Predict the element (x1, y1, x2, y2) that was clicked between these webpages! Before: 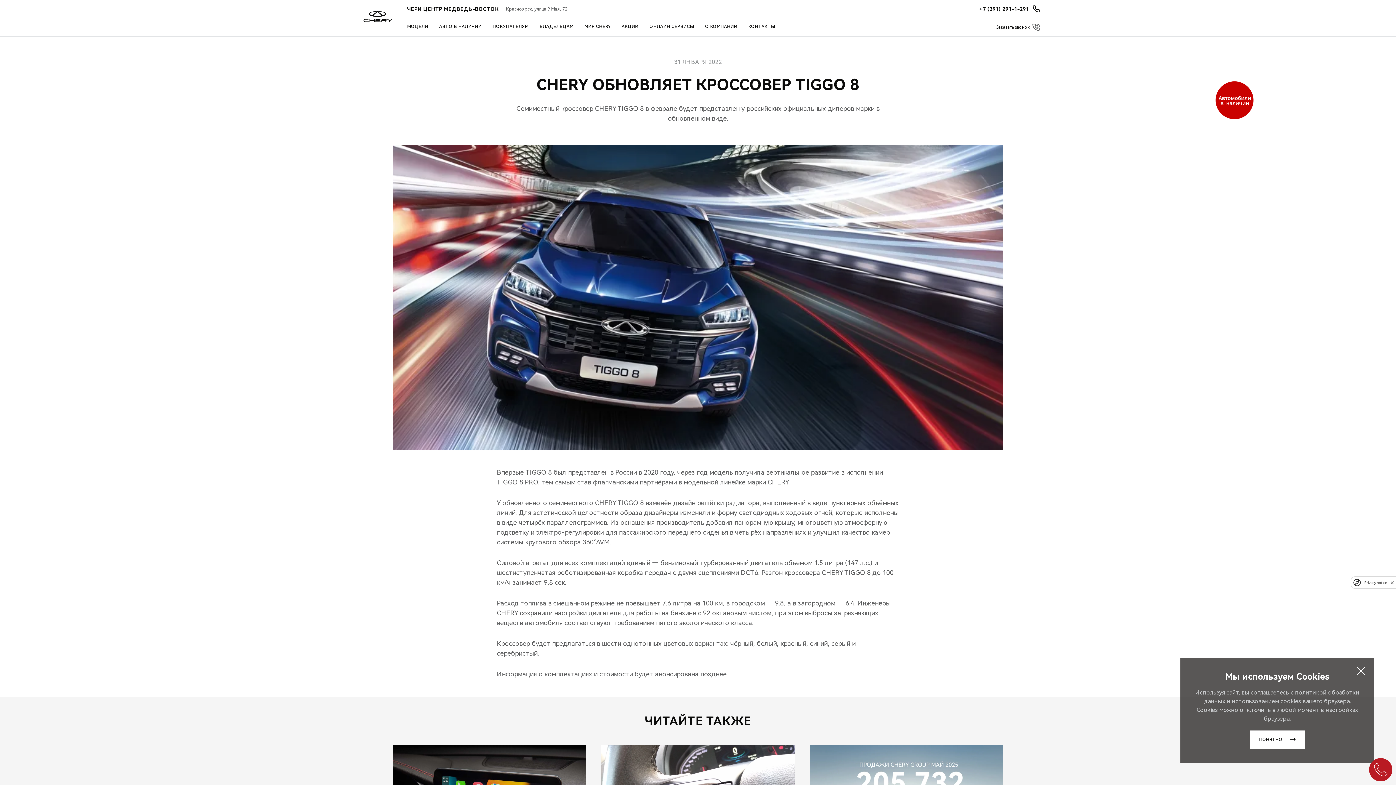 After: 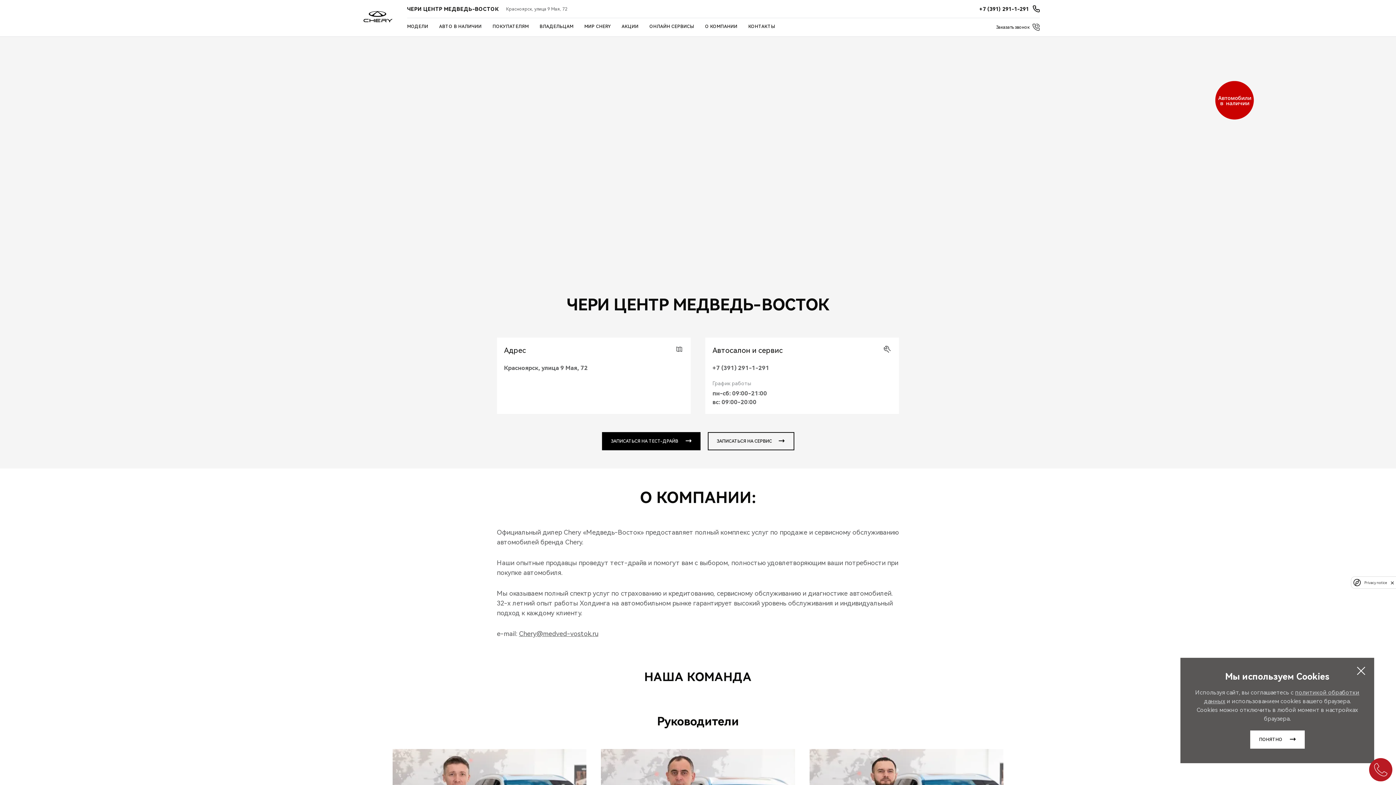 Action: bbox: (748, 18, 775, 36) label: КОНТАКТЫ